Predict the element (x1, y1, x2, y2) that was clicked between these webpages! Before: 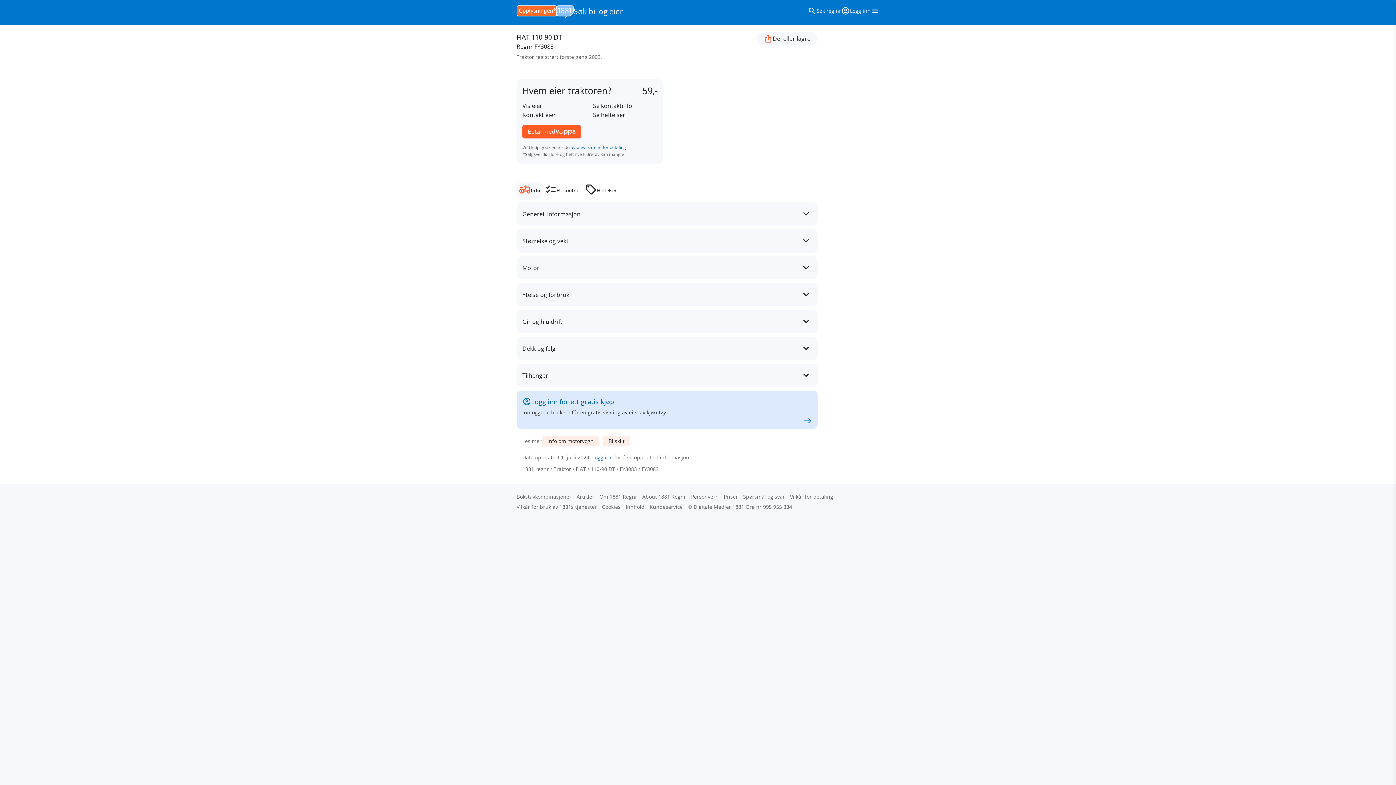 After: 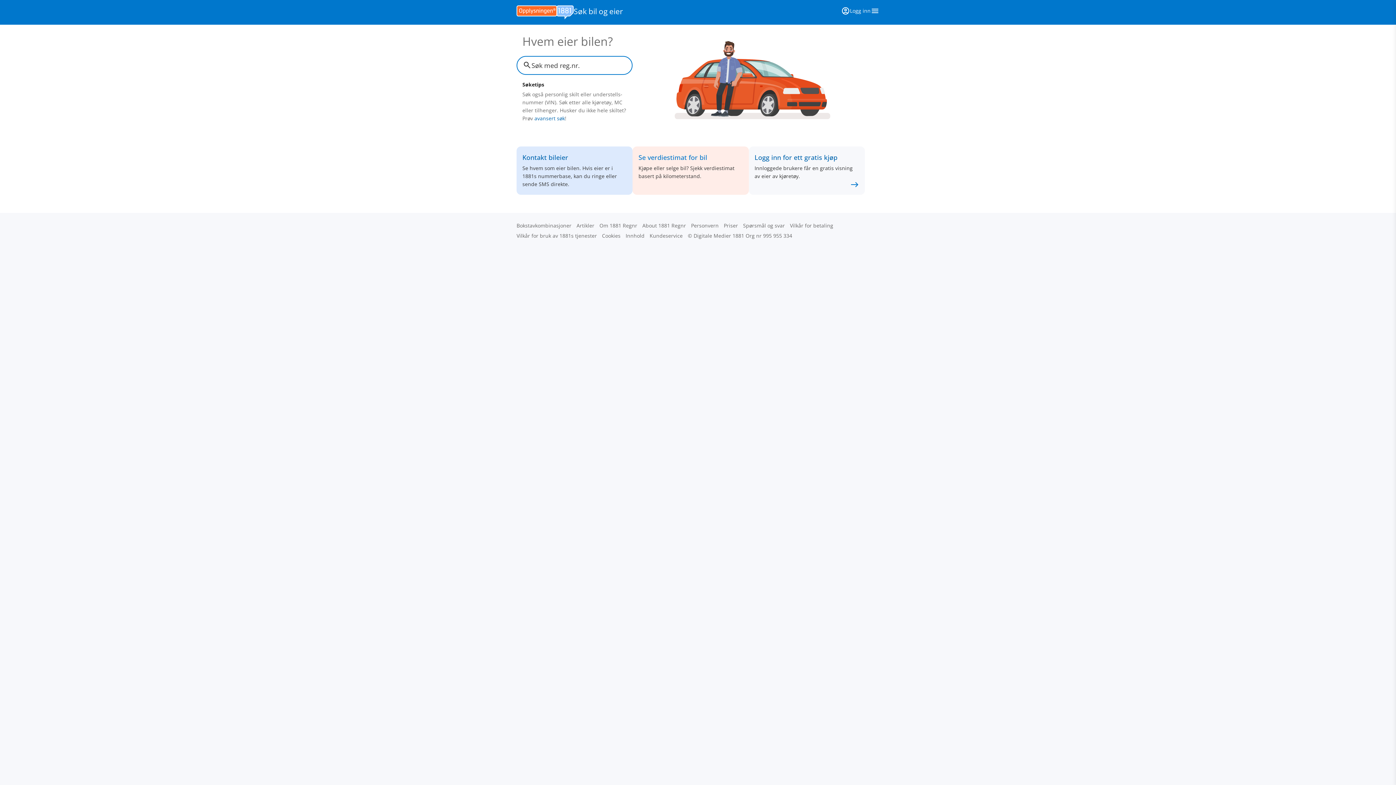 Action: bbox: (522, 465, 550, 472) label: 1881 regnr 